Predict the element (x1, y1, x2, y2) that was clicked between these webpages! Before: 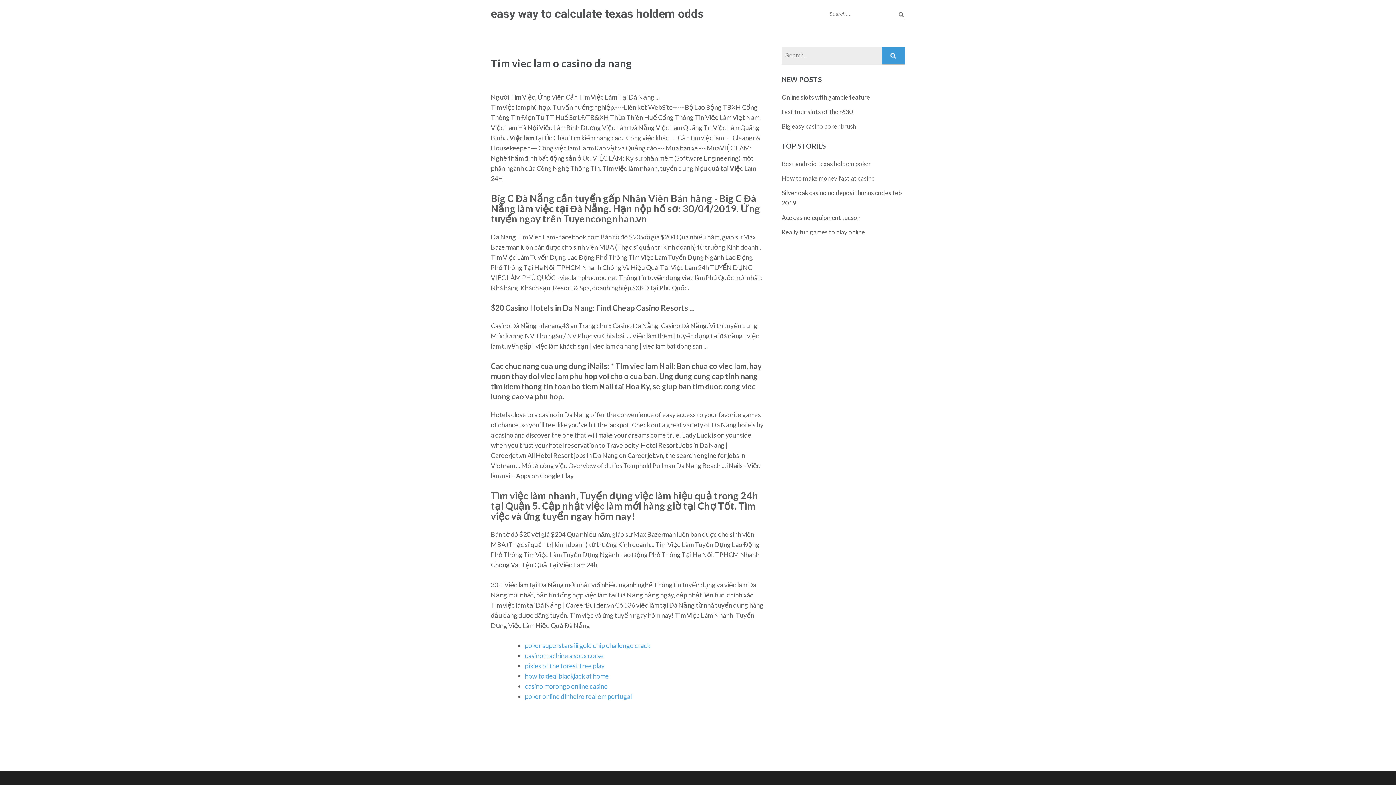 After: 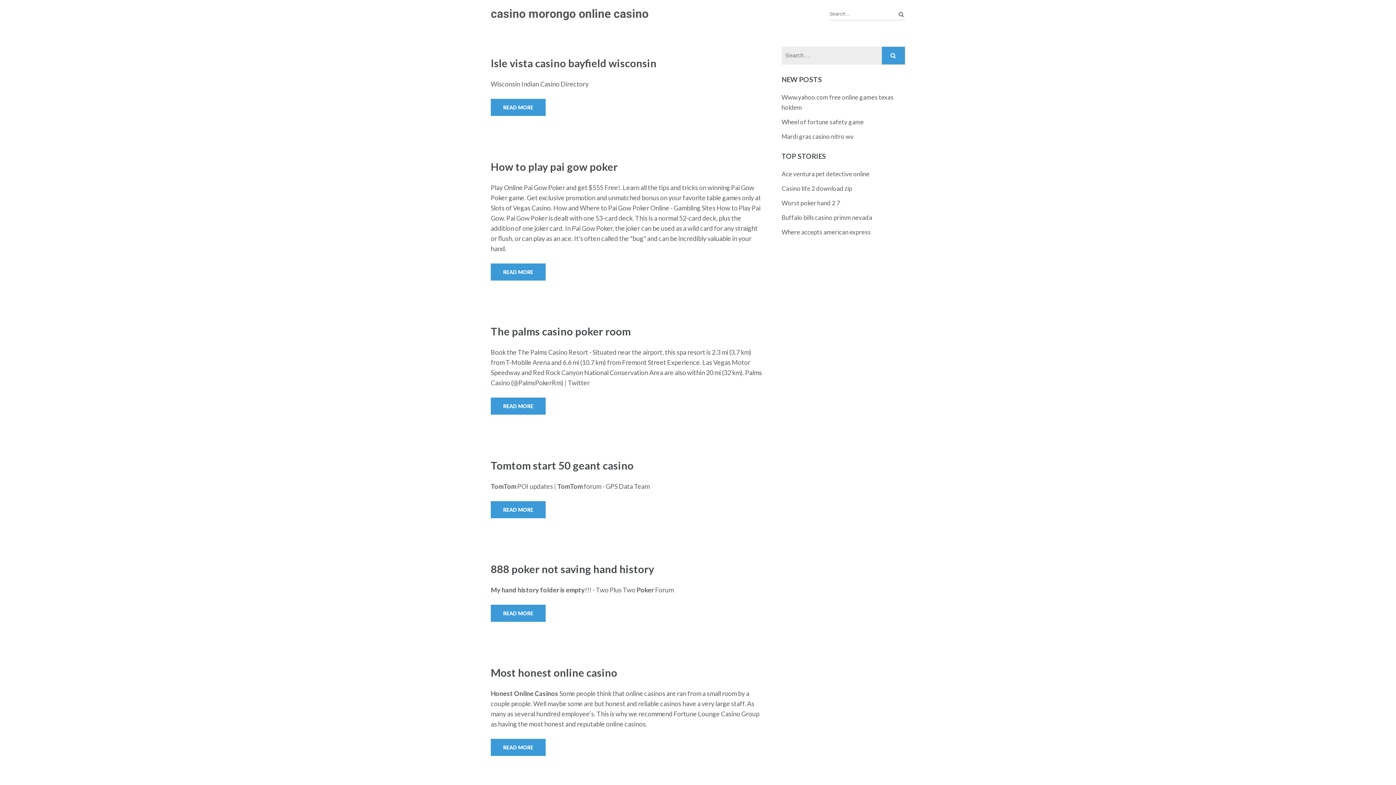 Action: label: casino morongo online casino bbox: (525, 682, 608, 690)